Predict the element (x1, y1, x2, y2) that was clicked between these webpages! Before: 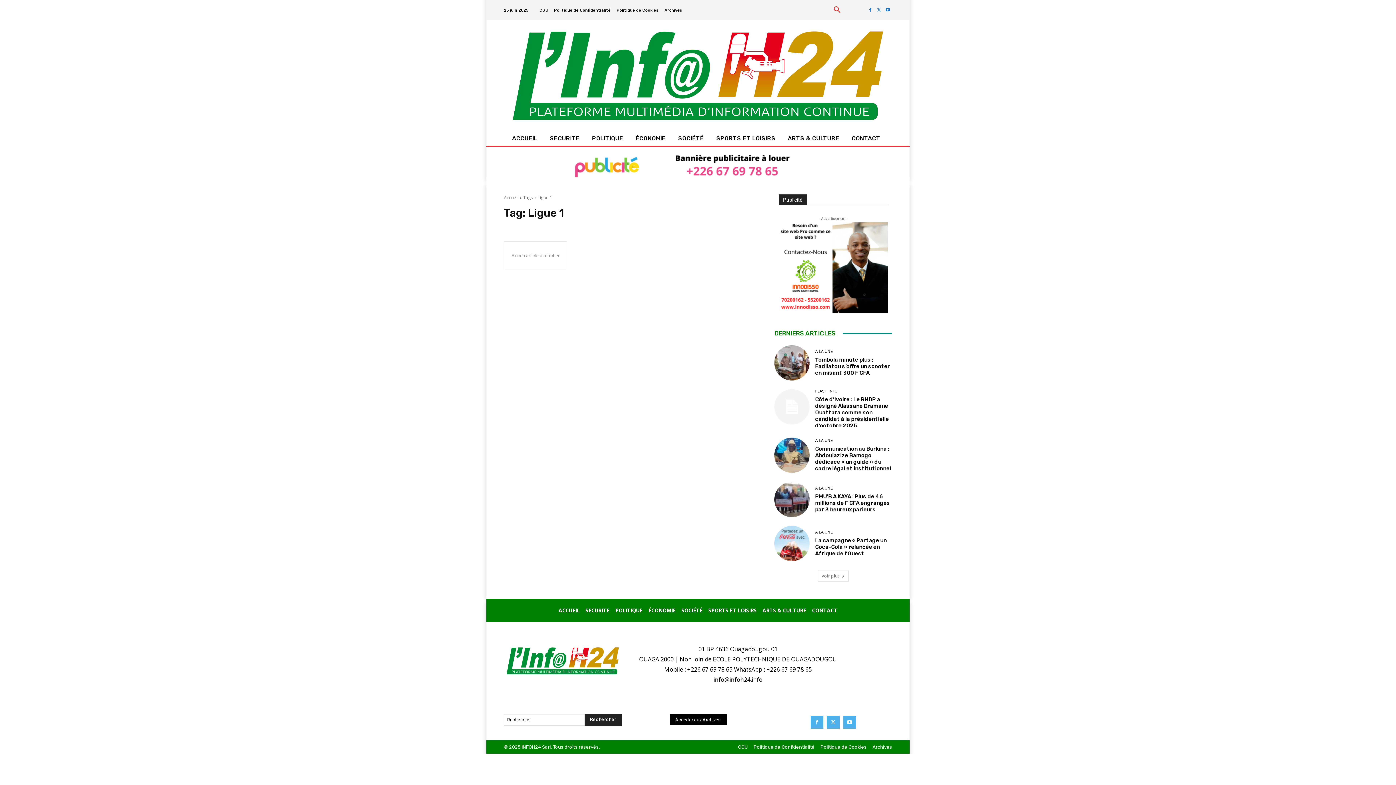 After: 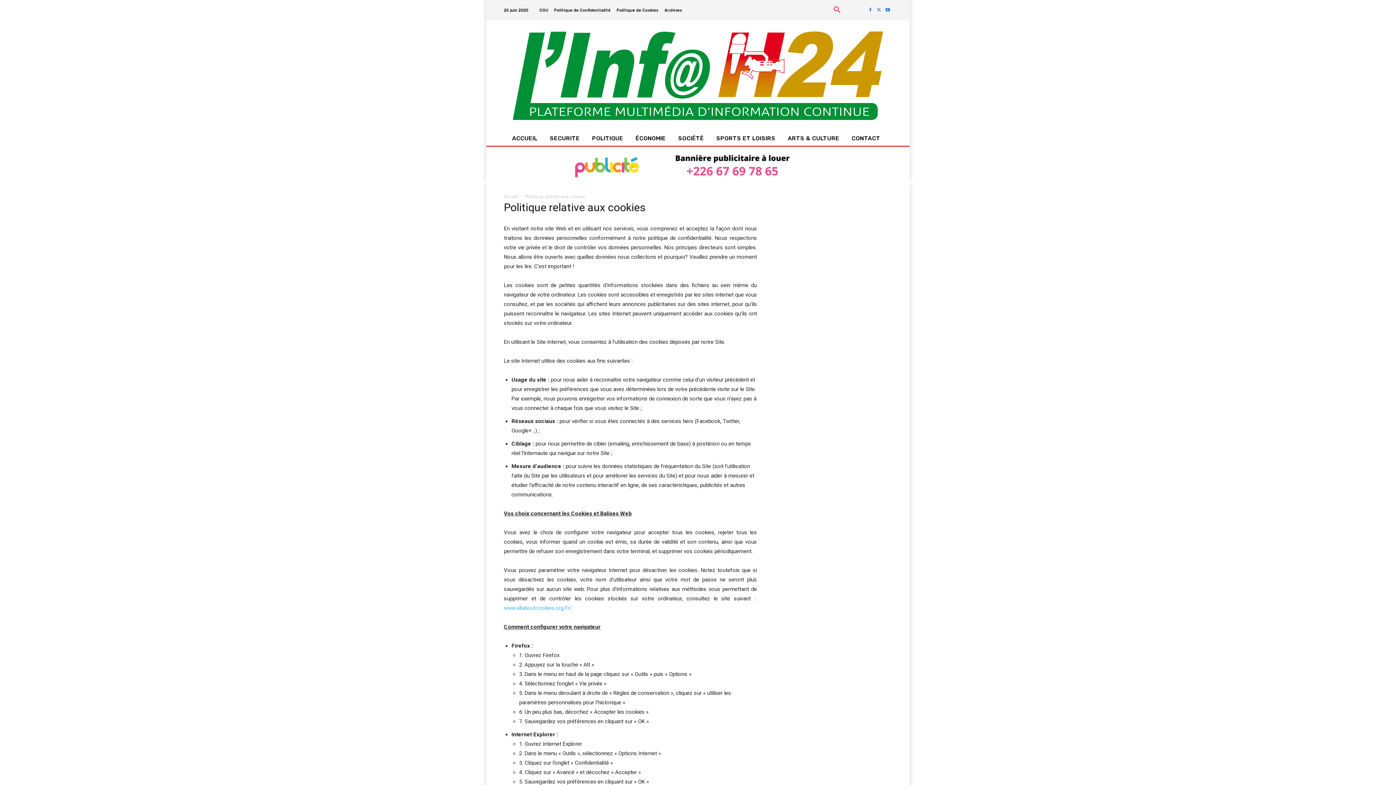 Action: label: Politique de Cookies bbox: (820, 744, 866, 750)